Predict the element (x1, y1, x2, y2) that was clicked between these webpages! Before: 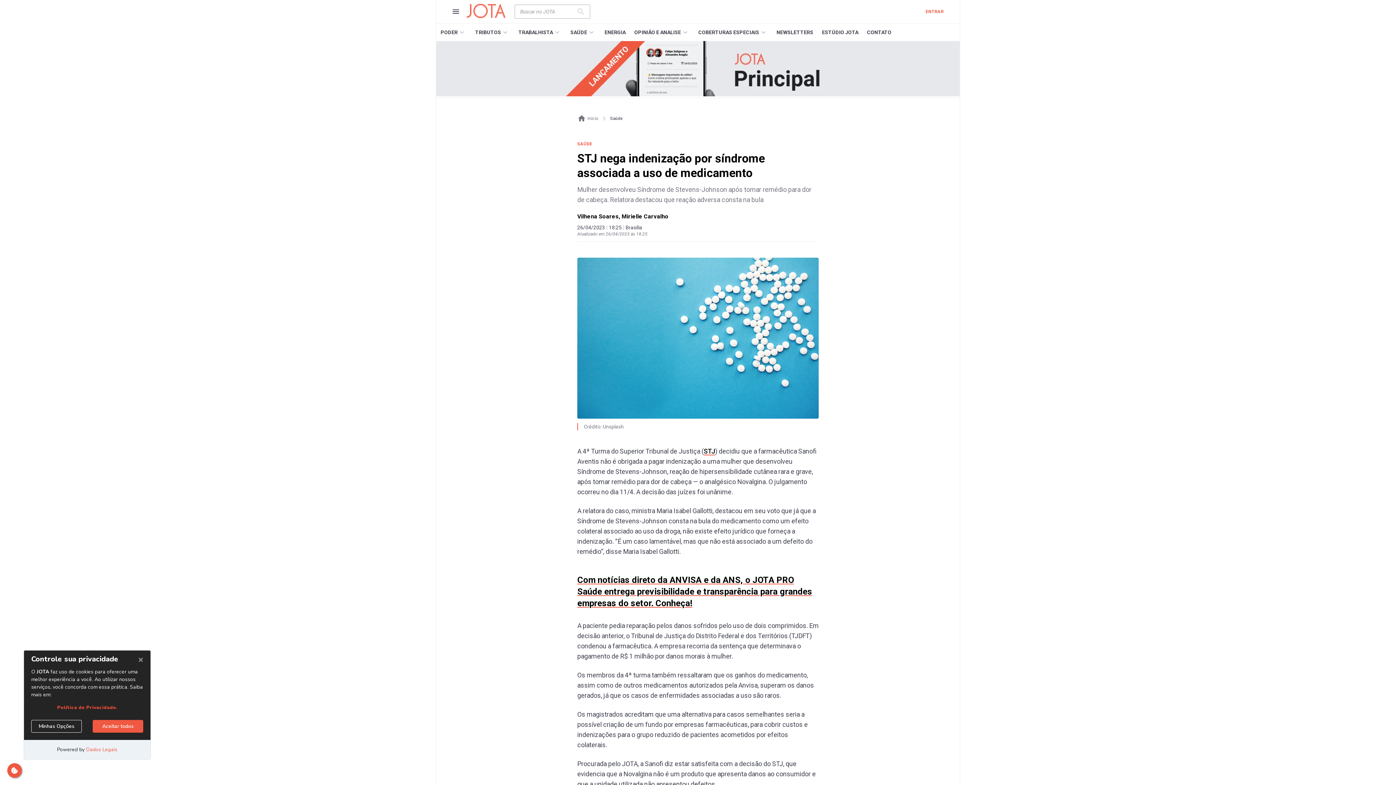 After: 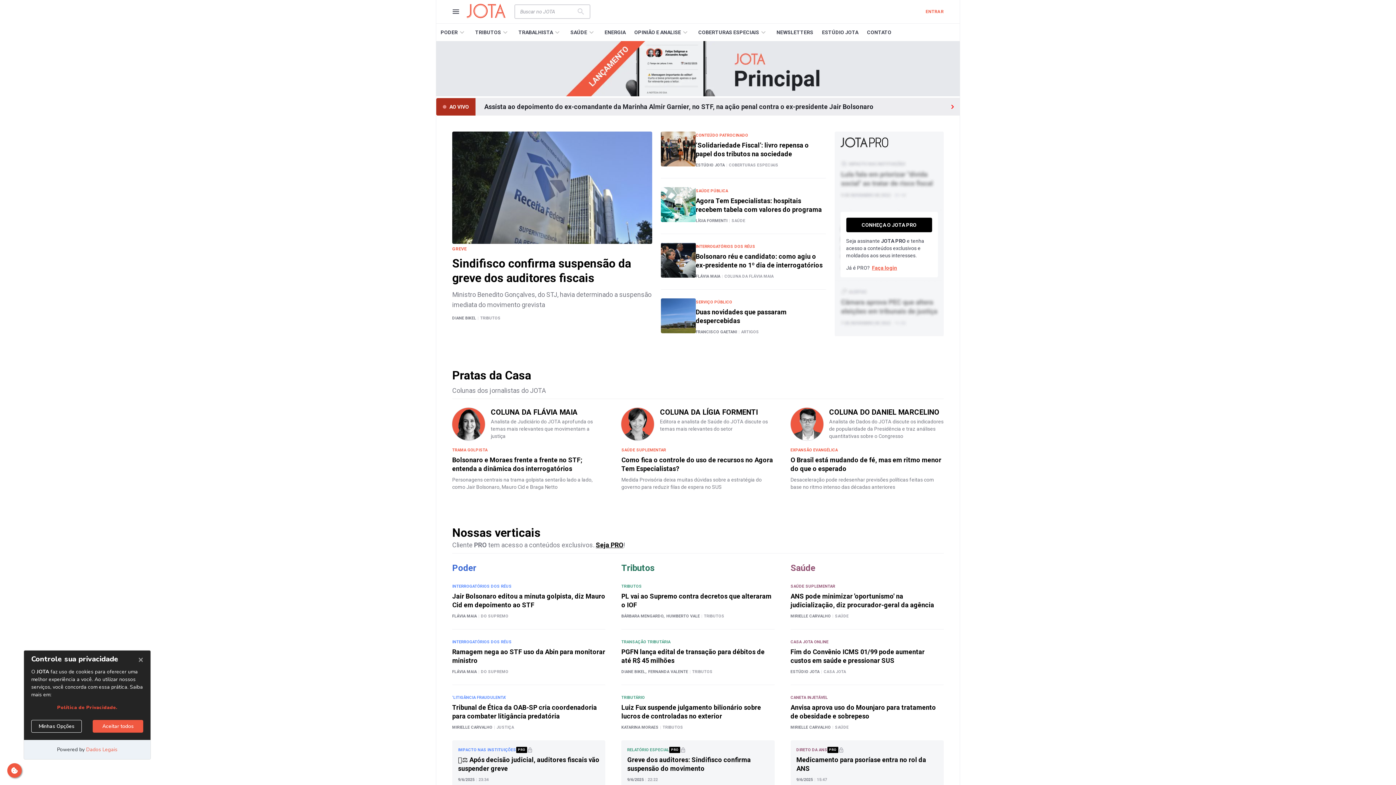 Action: bbox: (586, 114, 599, 122) label: Início